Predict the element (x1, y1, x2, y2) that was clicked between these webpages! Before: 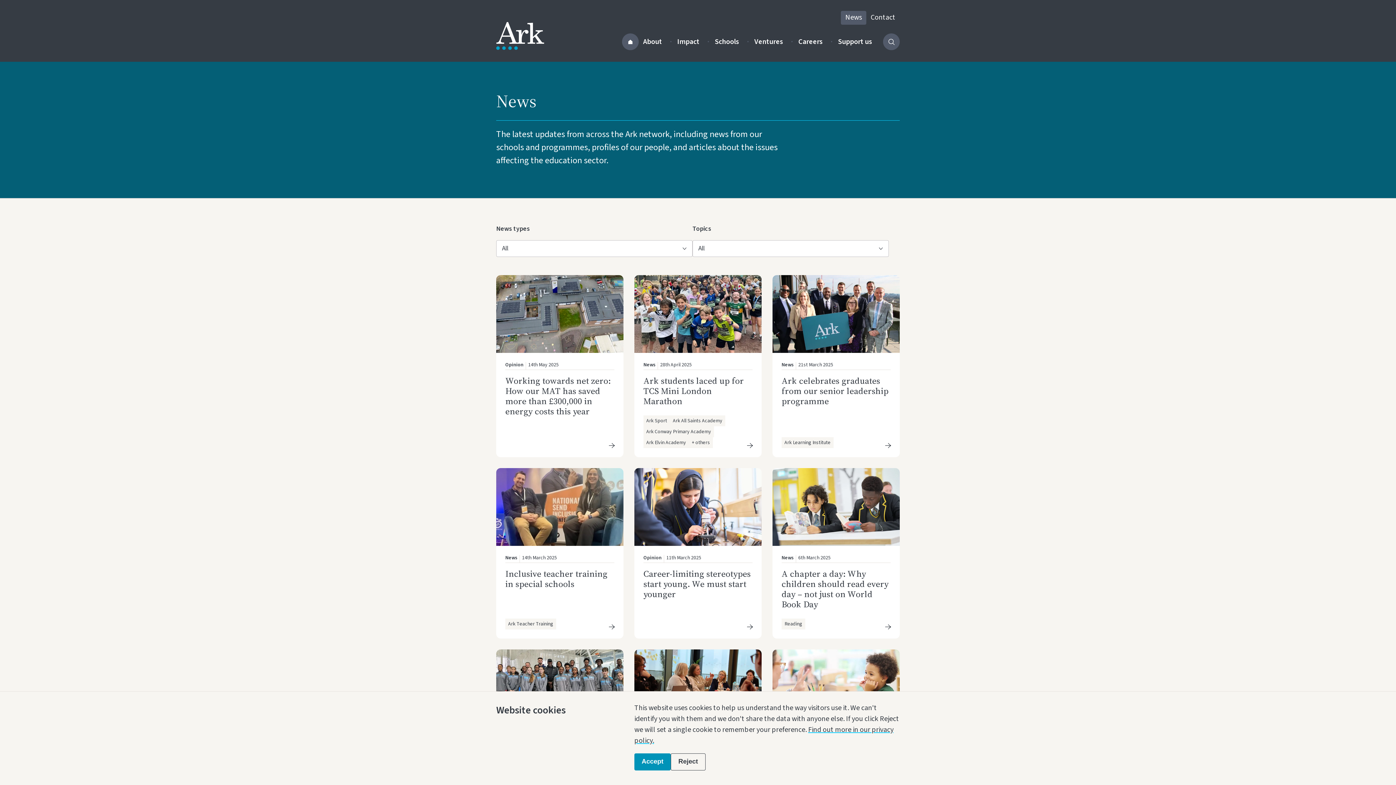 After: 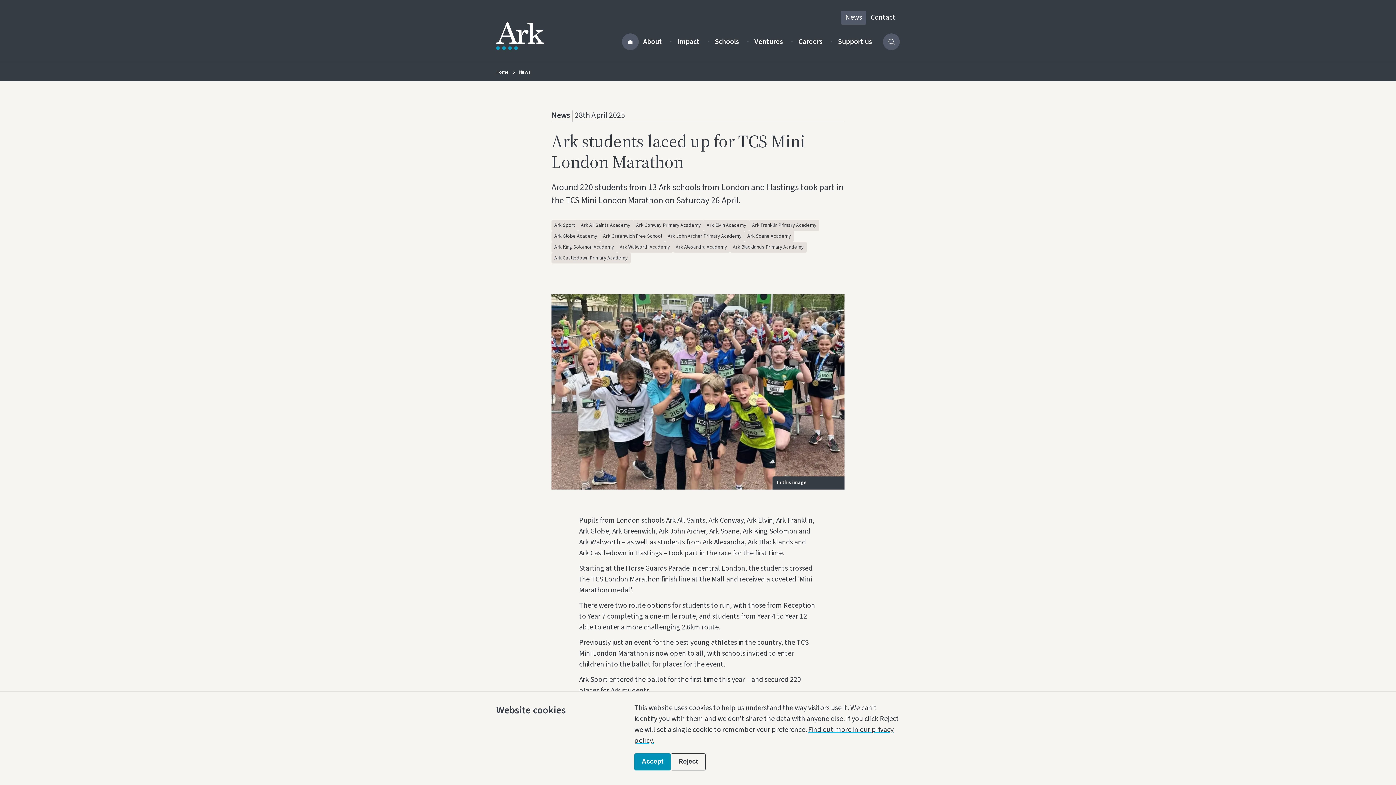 Action: bbox: (643, 374, 744, 407) label: Ark students laced up for TCS Mini London Marathon